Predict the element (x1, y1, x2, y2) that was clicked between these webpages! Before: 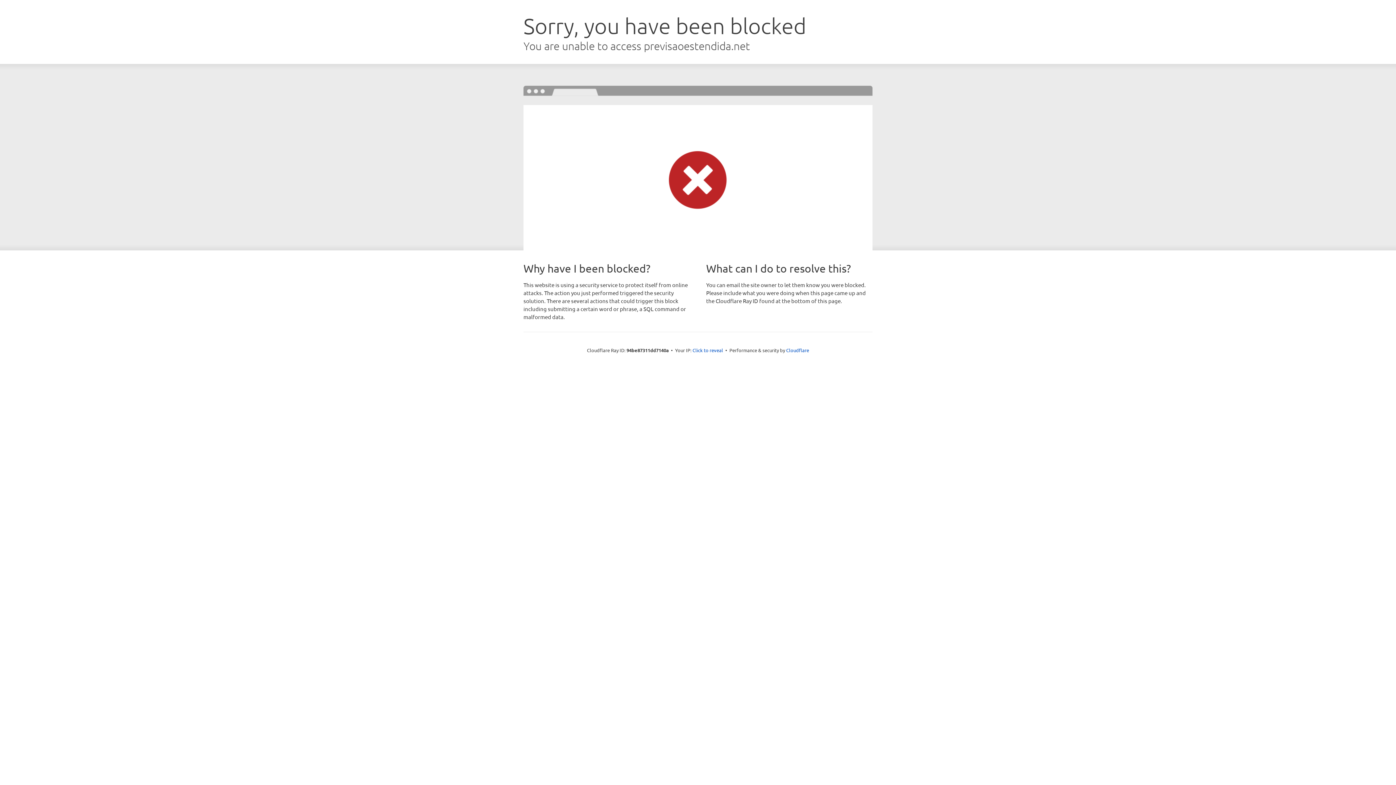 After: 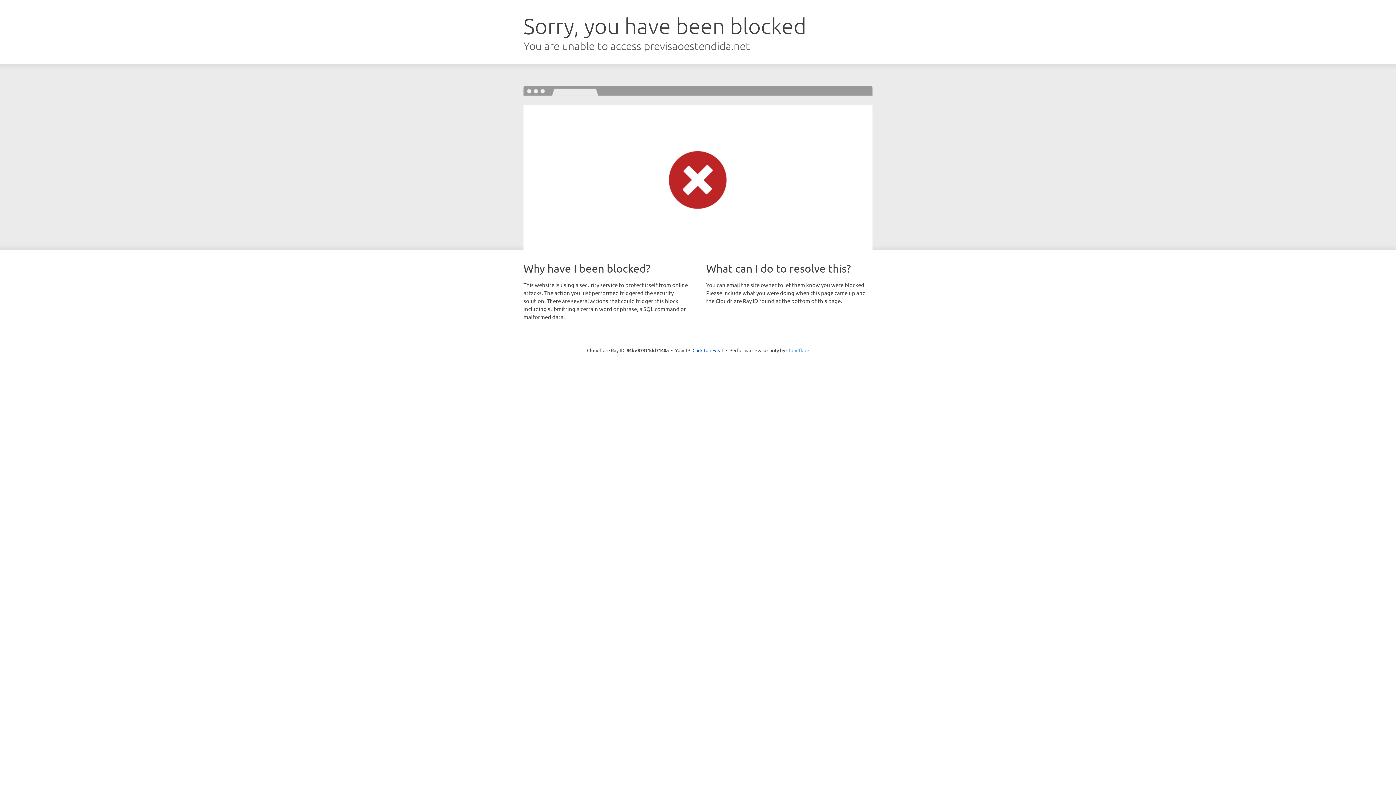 Action: bbox: (786, 347, 809, 353) label: Cloudflare